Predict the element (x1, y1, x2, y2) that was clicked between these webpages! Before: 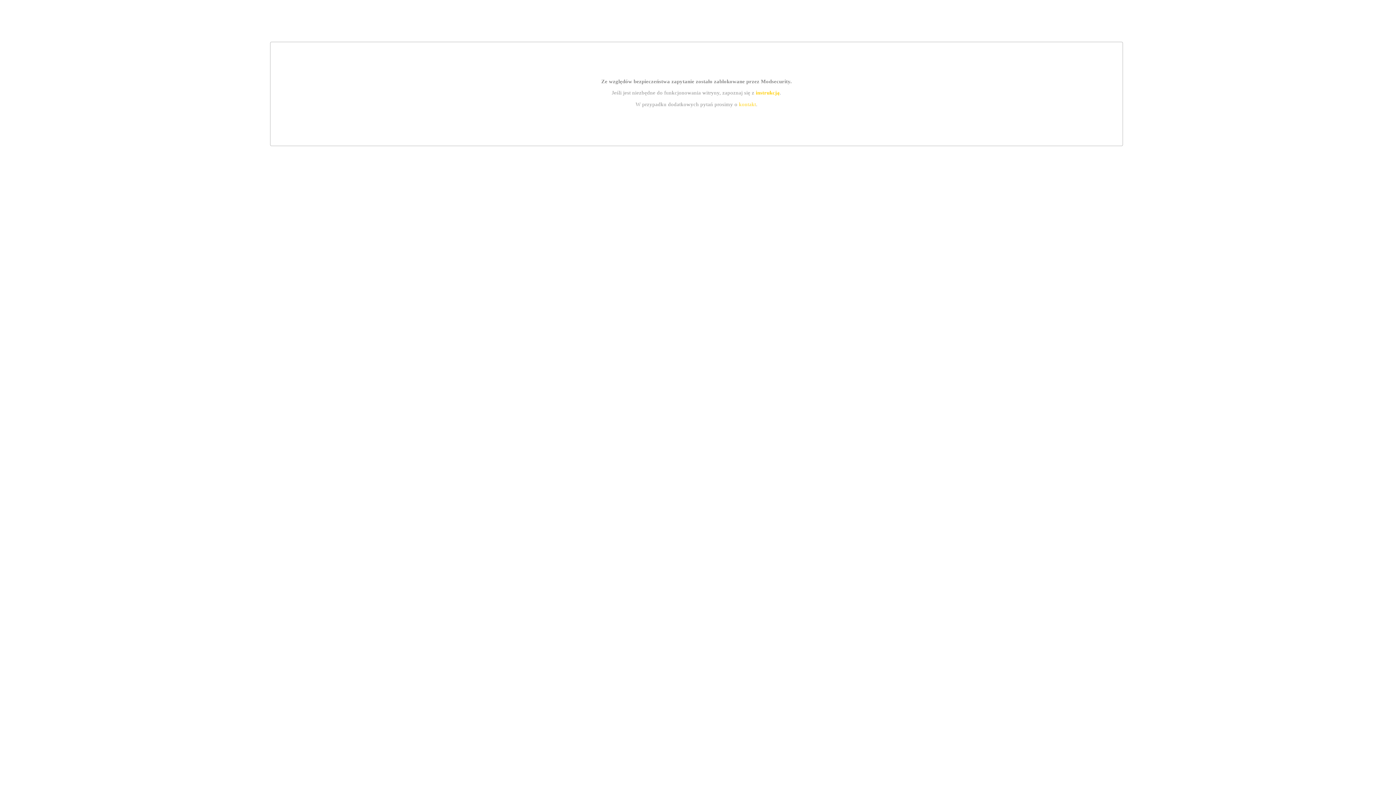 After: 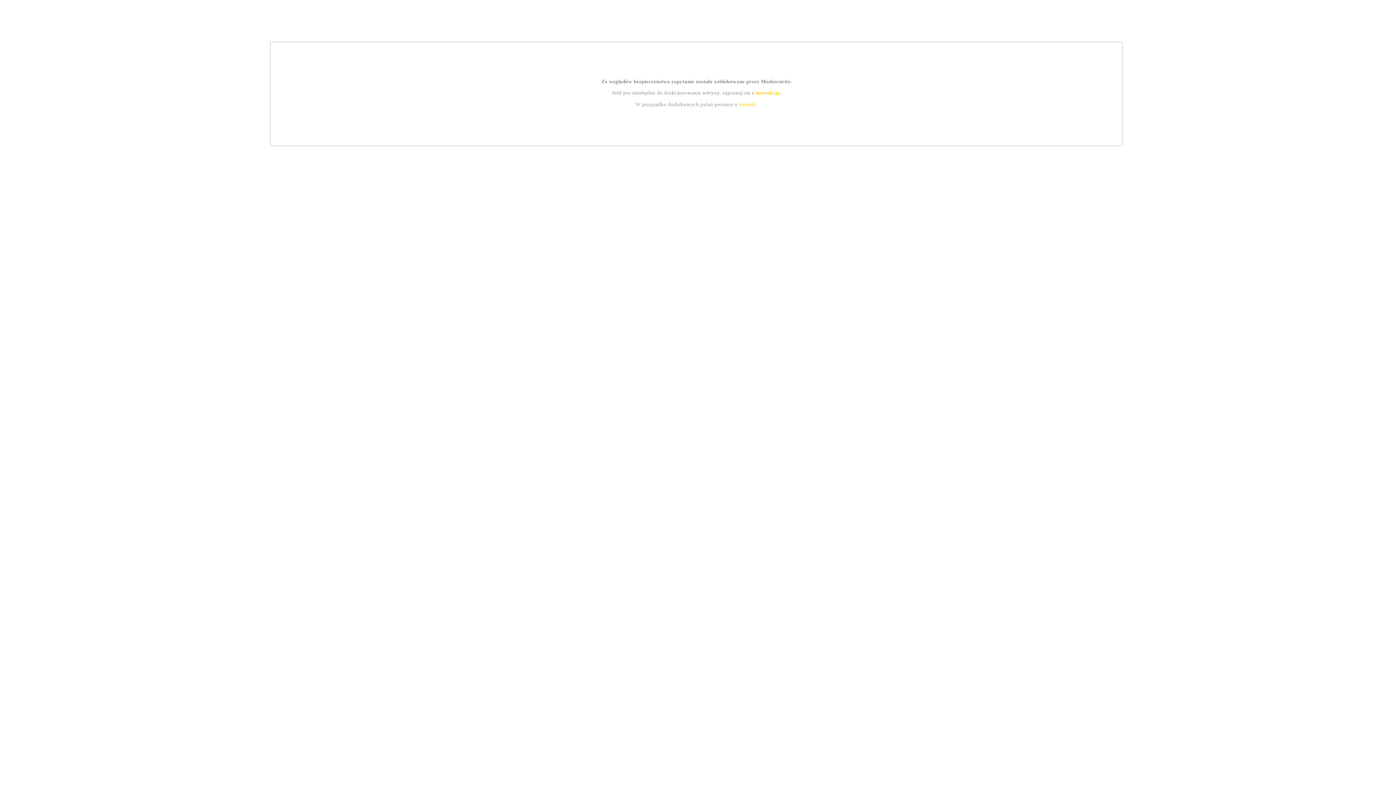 Action: bbox: (755, 89, 779, 95) label: instrukcją